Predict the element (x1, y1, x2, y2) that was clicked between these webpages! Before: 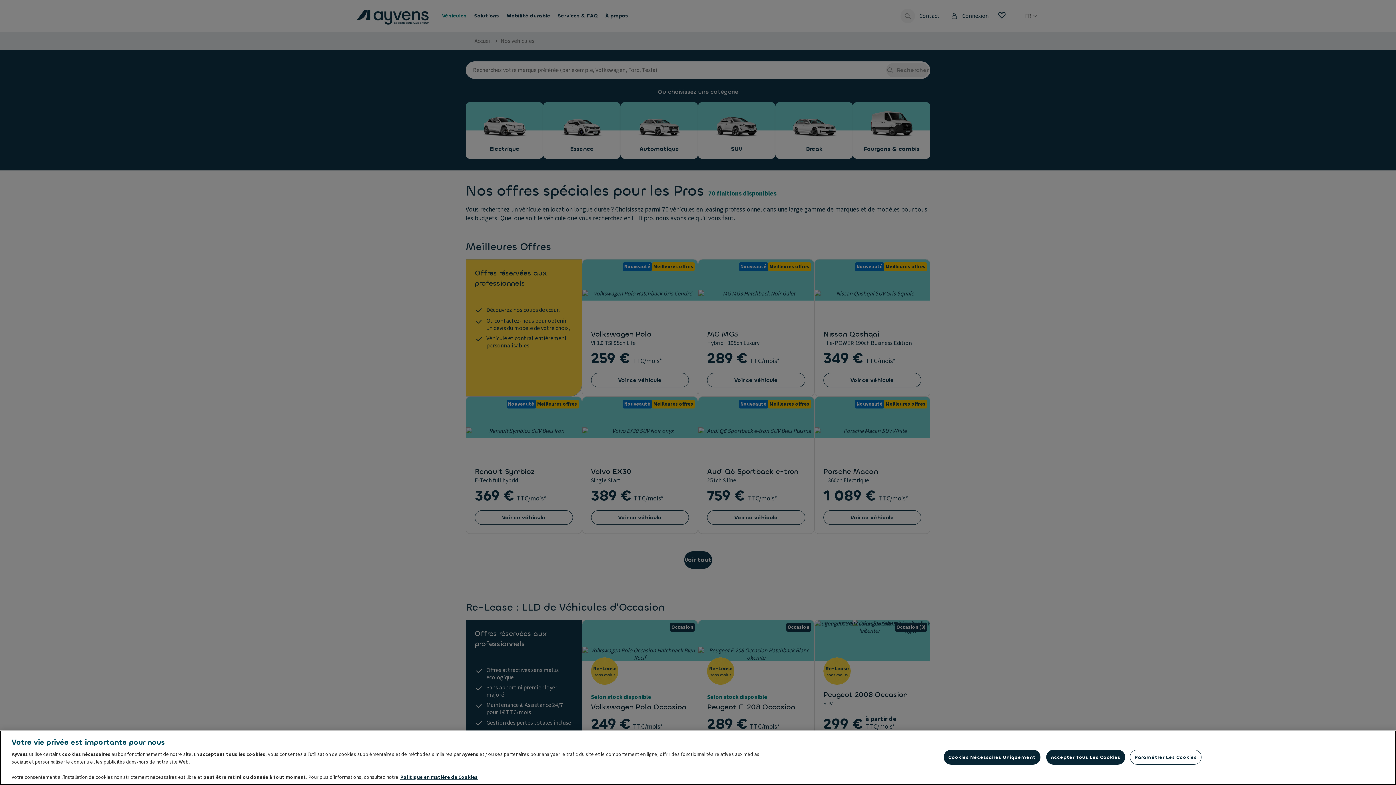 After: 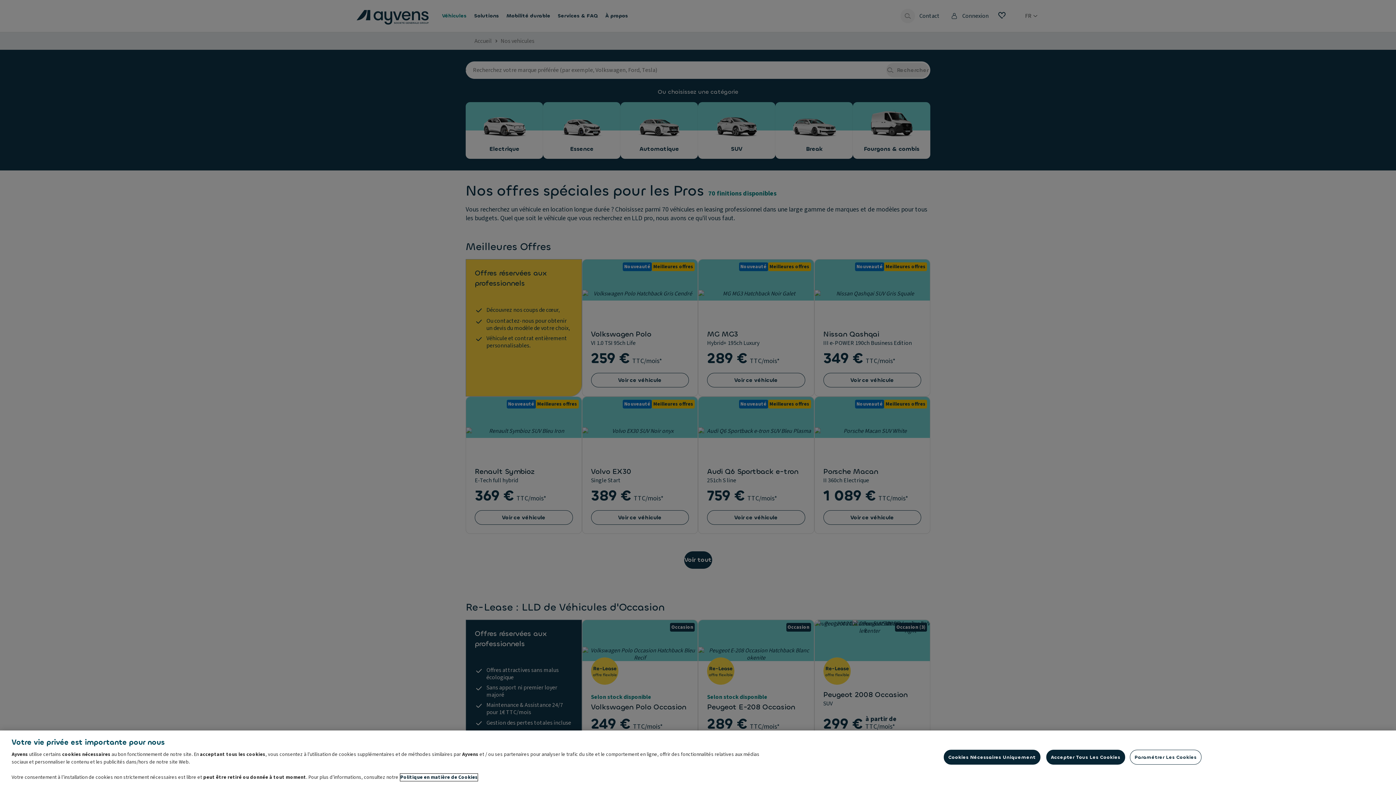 Action: bbox: (400, 774, 477, 781) label: Pour en savoir plus sur la protection de votre vie privée, s'ouvre dans un nouvel onglet